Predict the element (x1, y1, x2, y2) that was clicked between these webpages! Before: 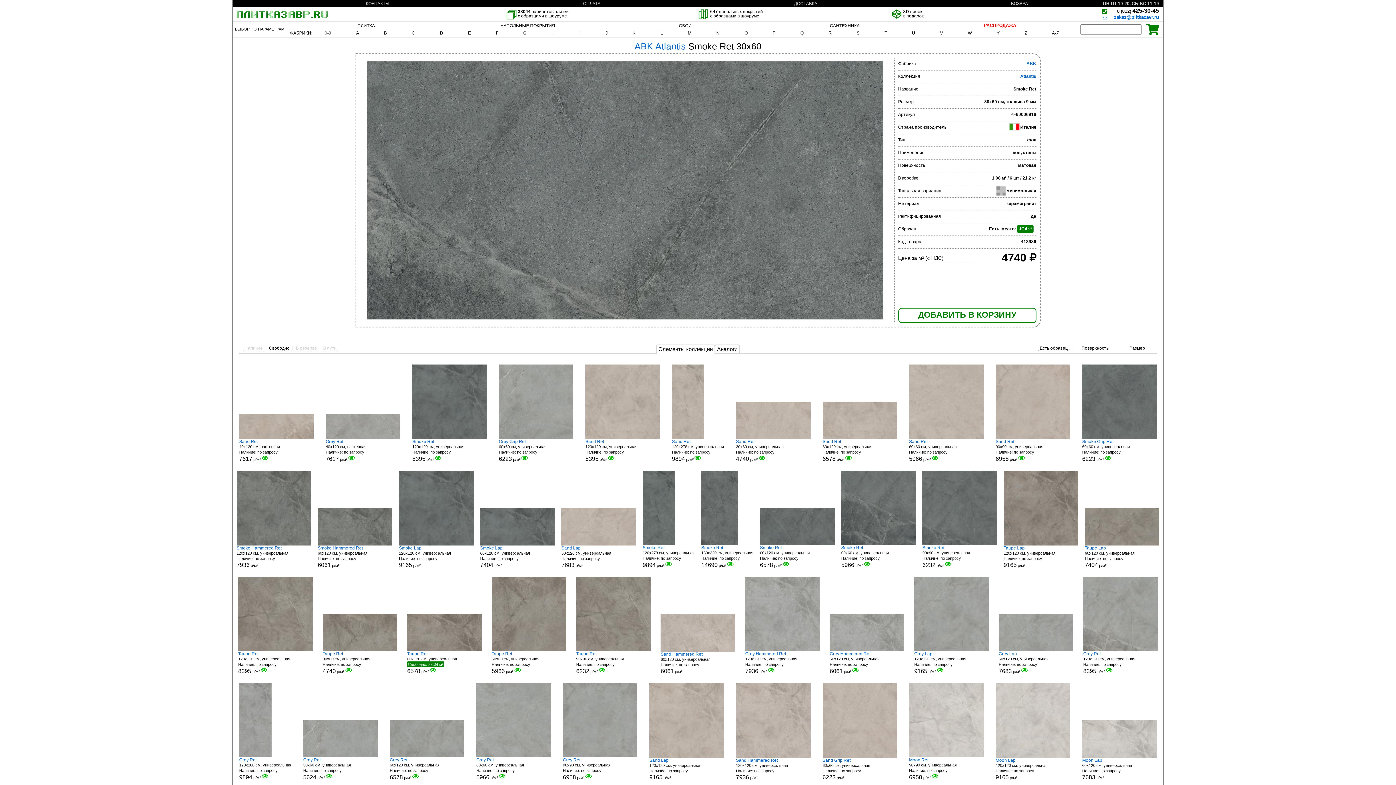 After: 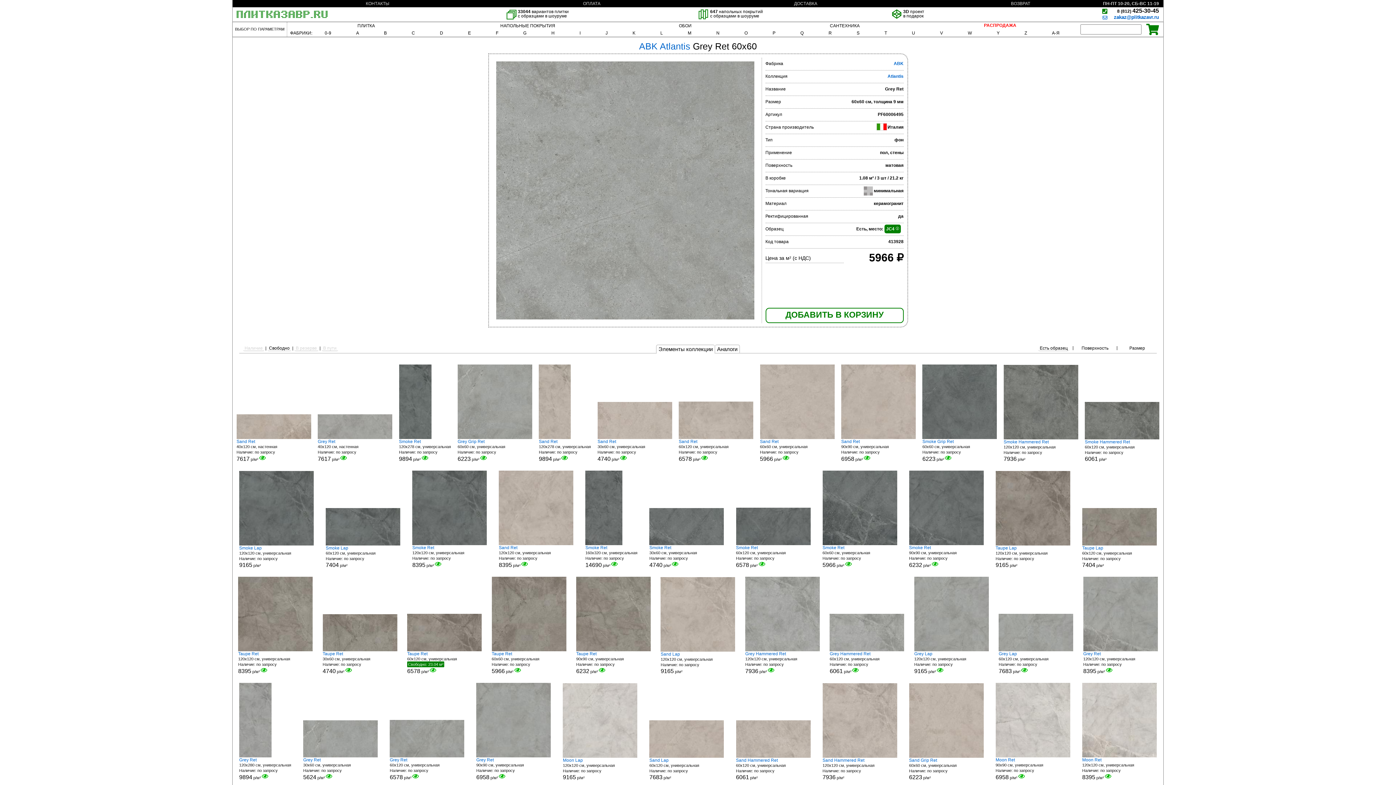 Action: bbox: (476, 757, 551, 781) label: Grey Ret
60x60 см, универсальная
Наличие: по запросу
5966 р/м²